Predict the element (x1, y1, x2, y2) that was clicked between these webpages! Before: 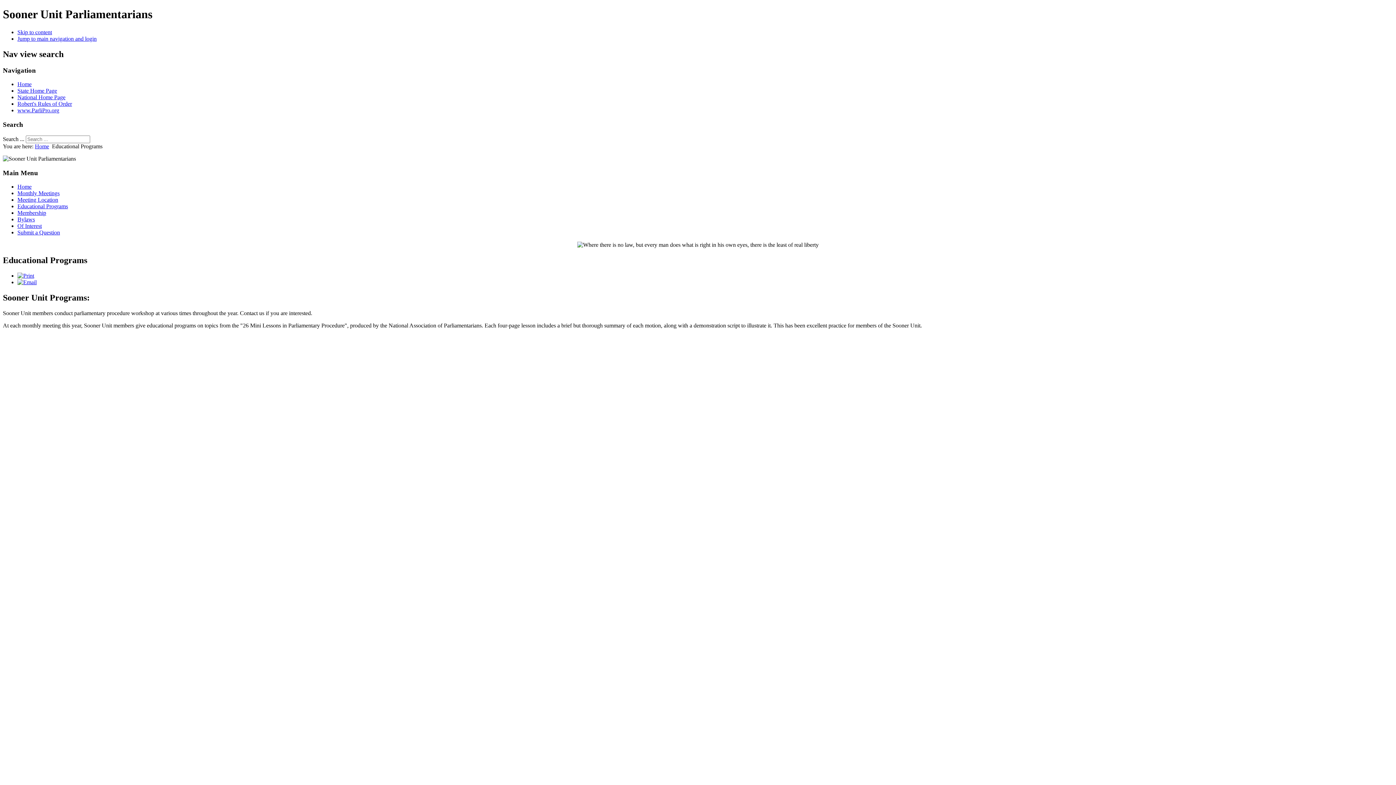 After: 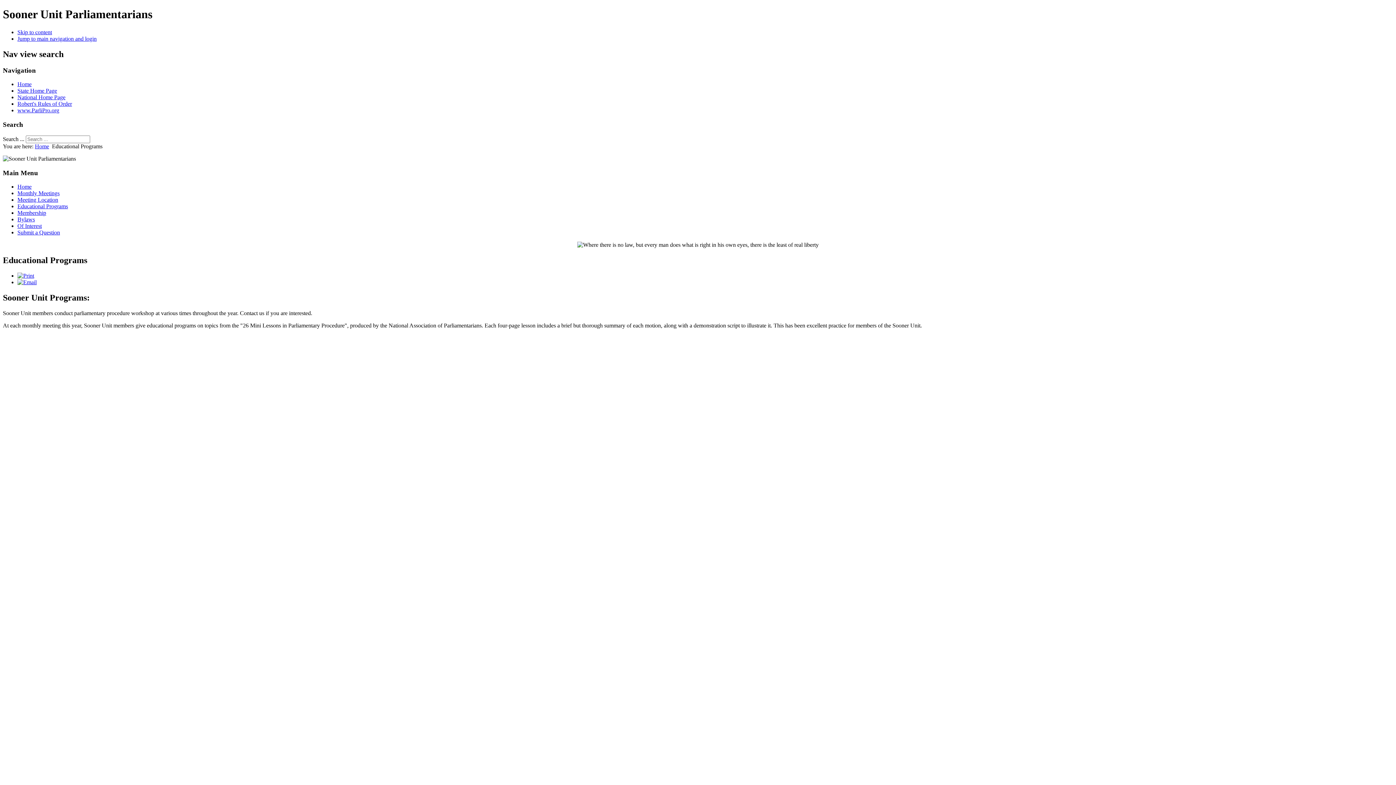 Action: label: www.ParliPro.org bbox: (17, 107, 59, 113)